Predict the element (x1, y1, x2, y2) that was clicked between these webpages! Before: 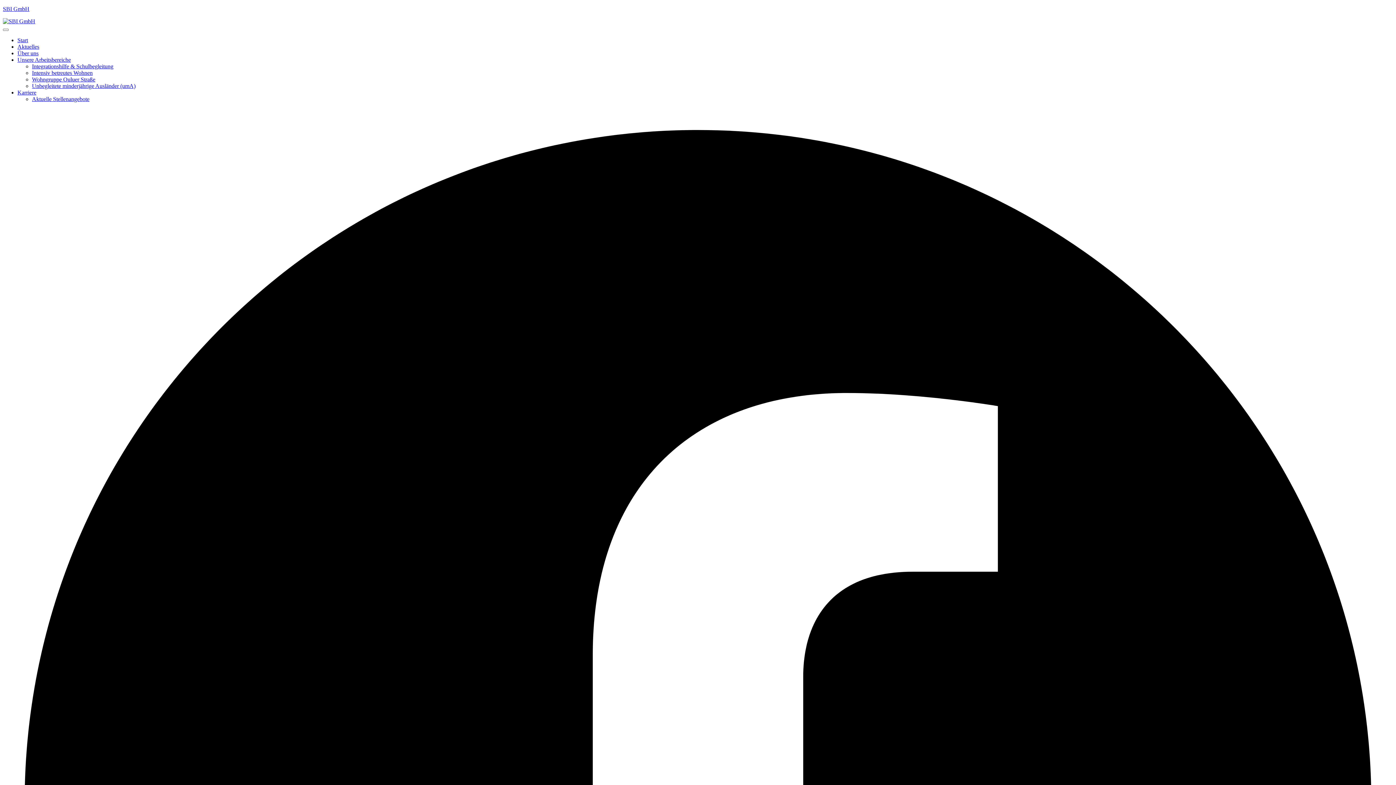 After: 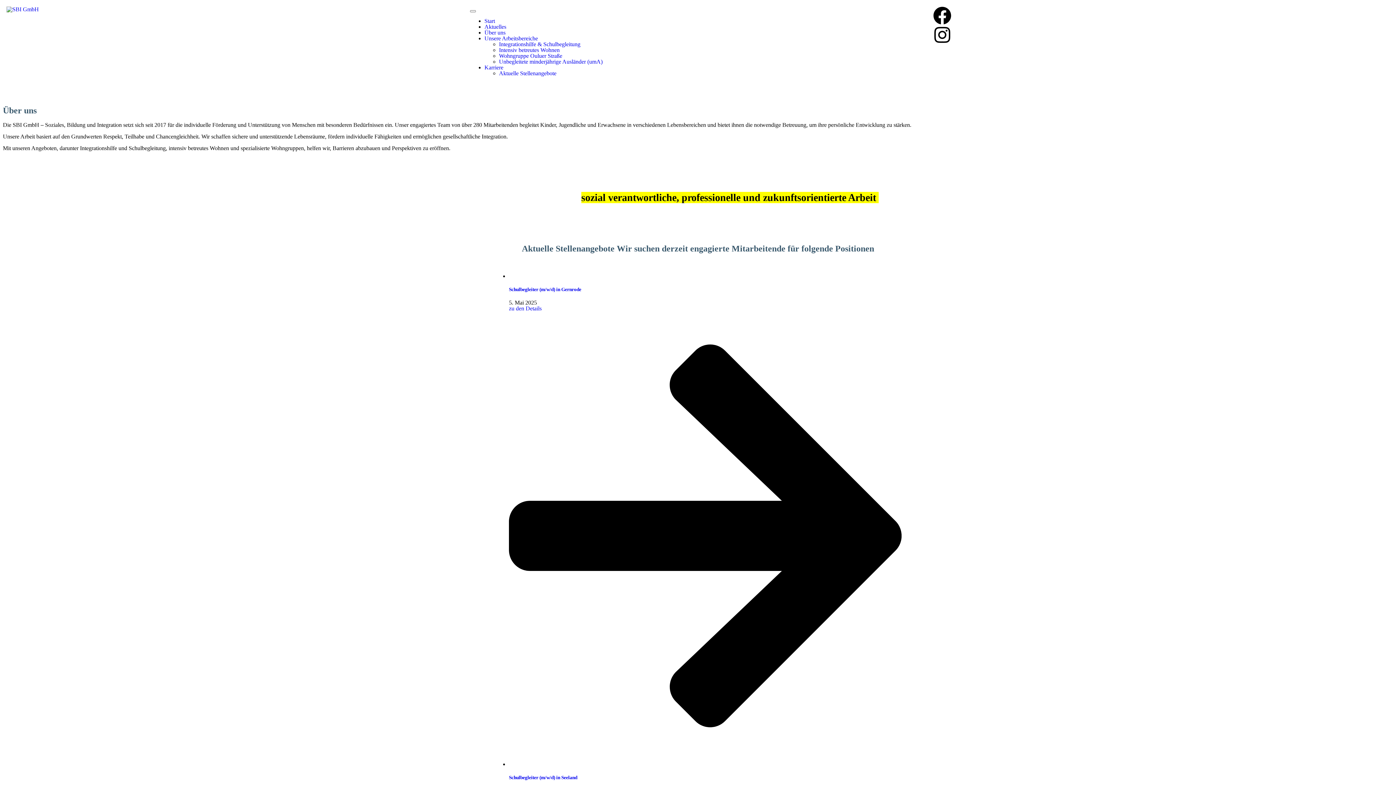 Action: label: Start bbox: (17, 37, 28, 43)